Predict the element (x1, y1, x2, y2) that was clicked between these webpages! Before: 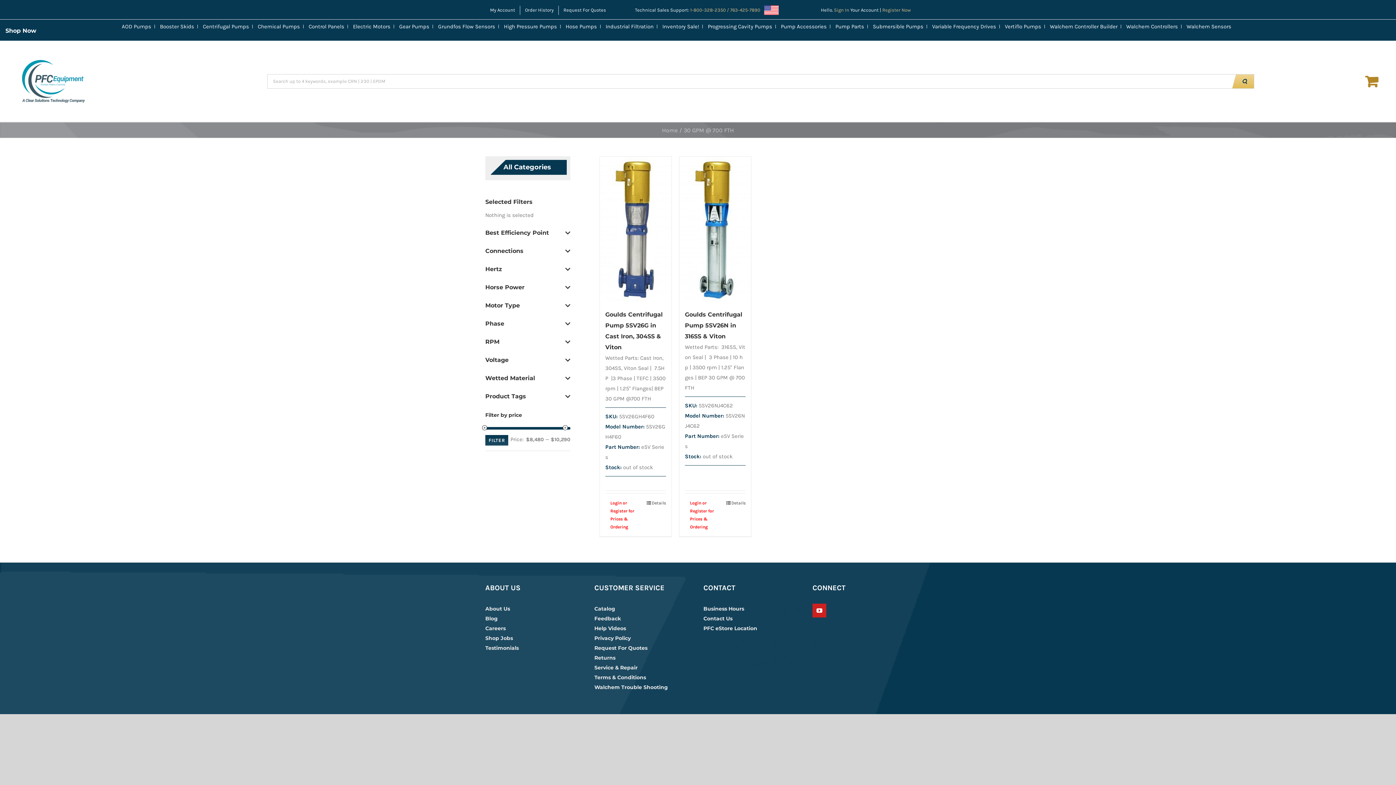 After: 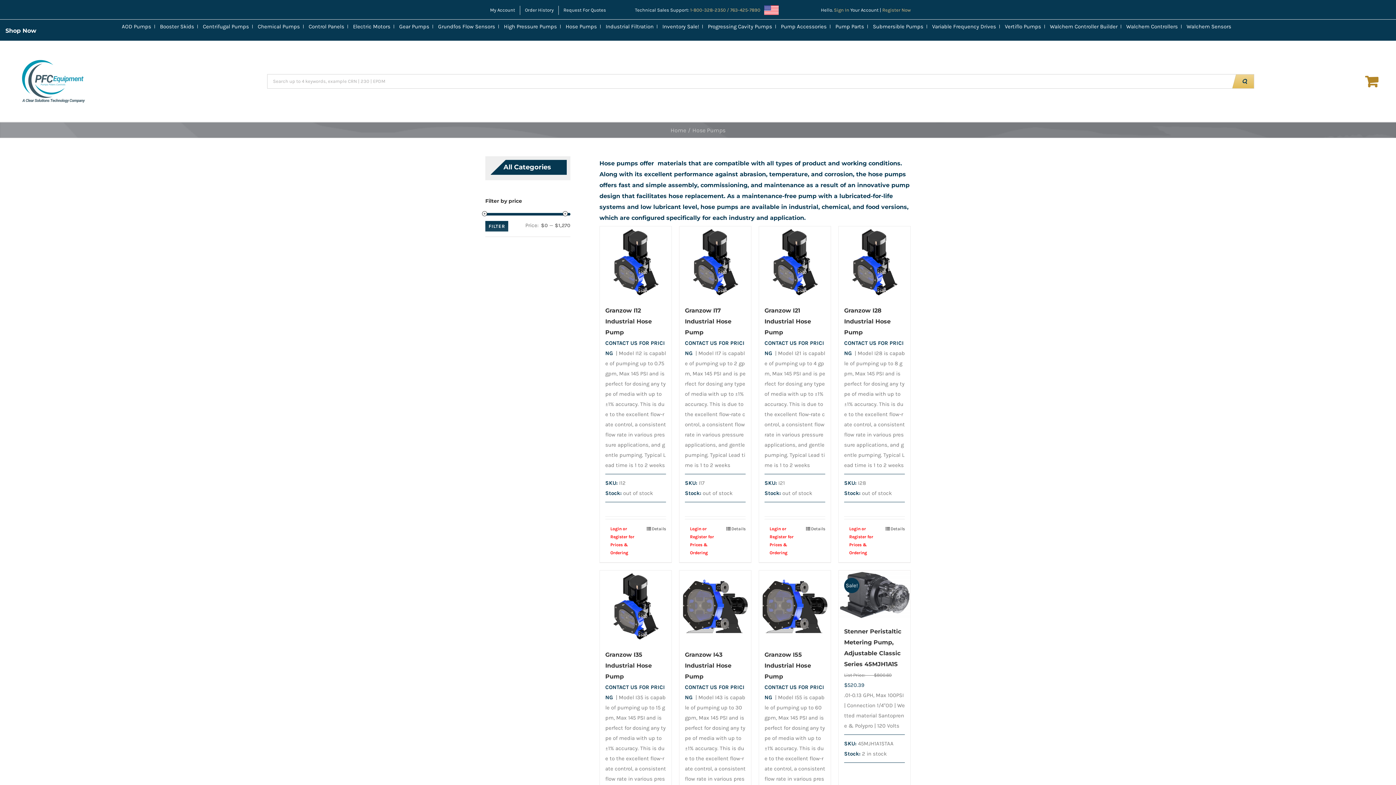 Action: label: Hose Pumps bbox: (565, 23, 597, 29)